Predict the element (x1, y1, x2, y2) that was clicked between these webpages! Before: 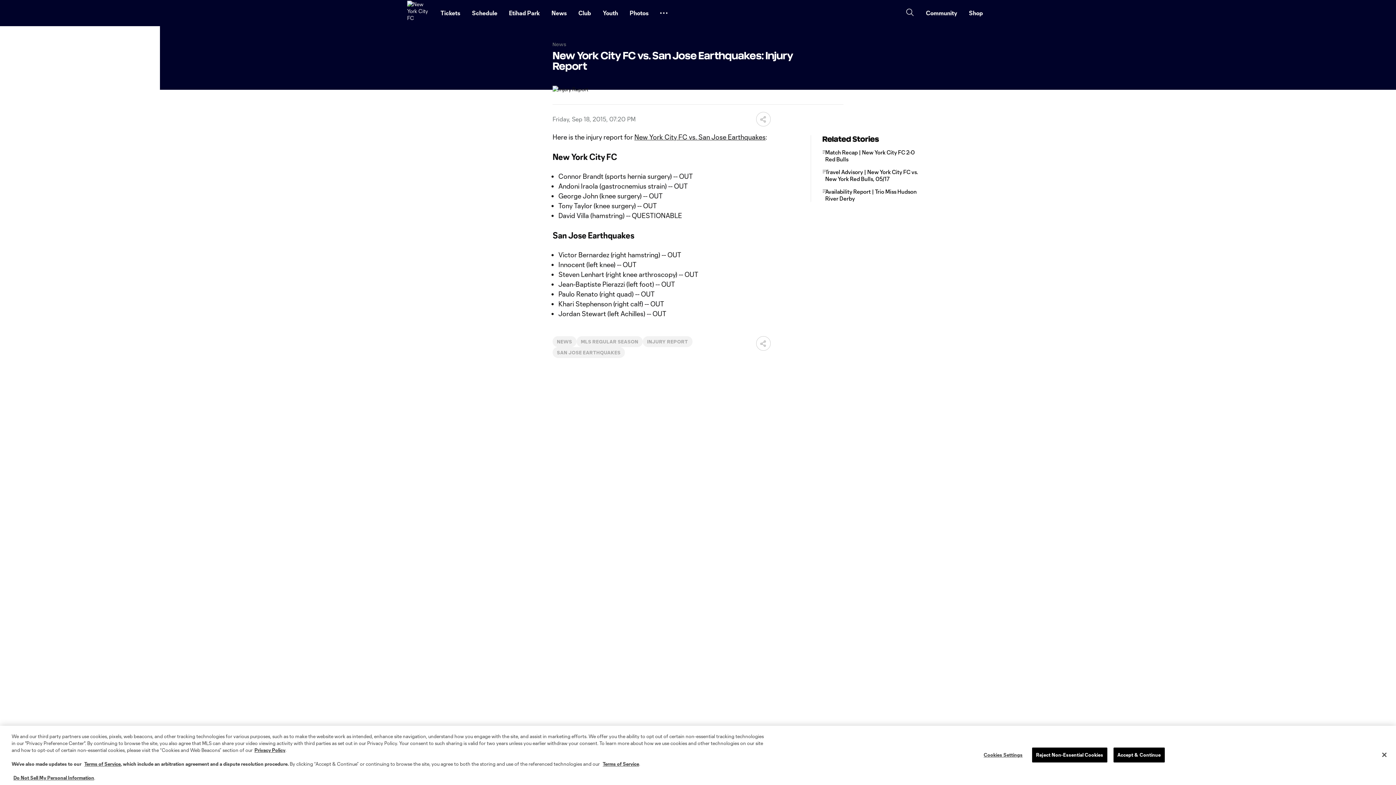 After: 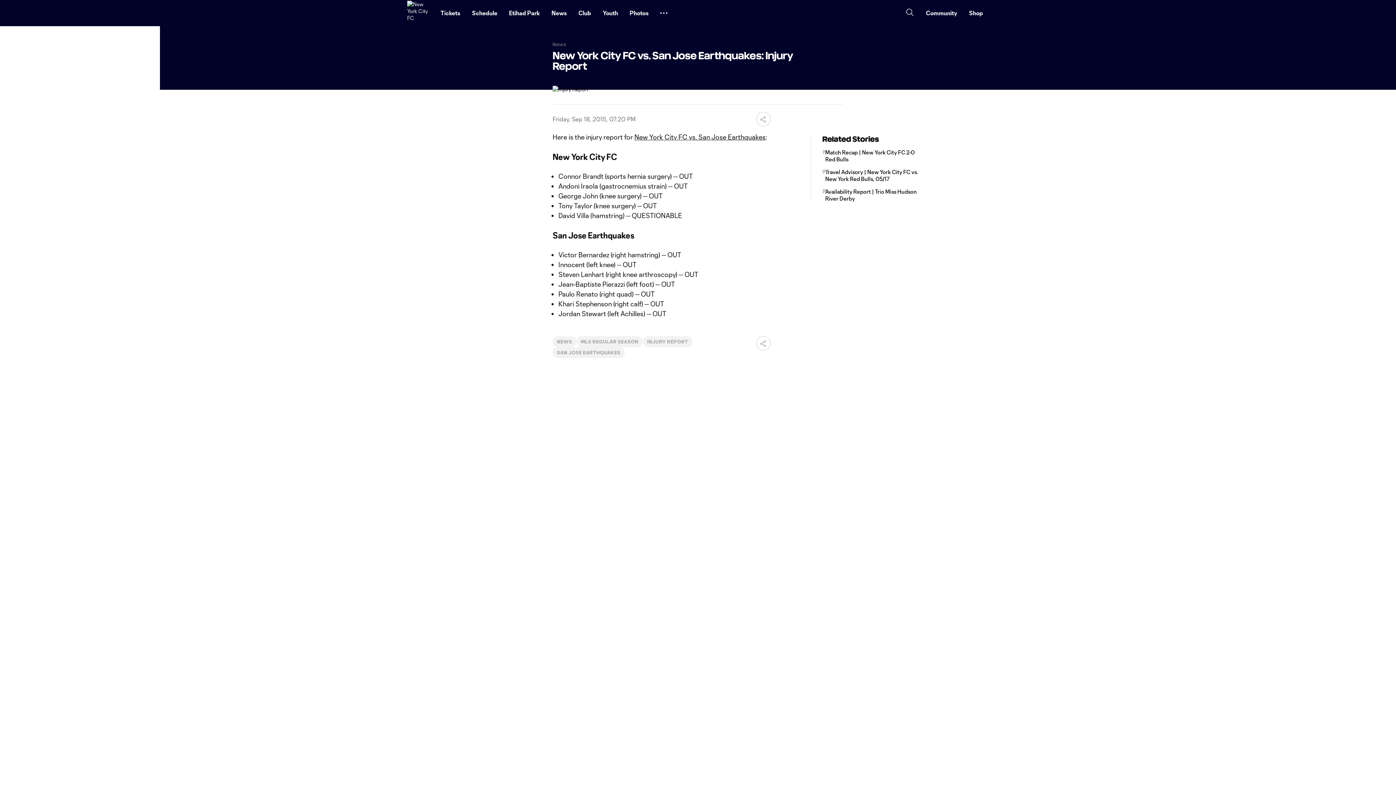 Action: label: Reject Non-Essential Cookies bbox: (1032, 747, 1107, 762)